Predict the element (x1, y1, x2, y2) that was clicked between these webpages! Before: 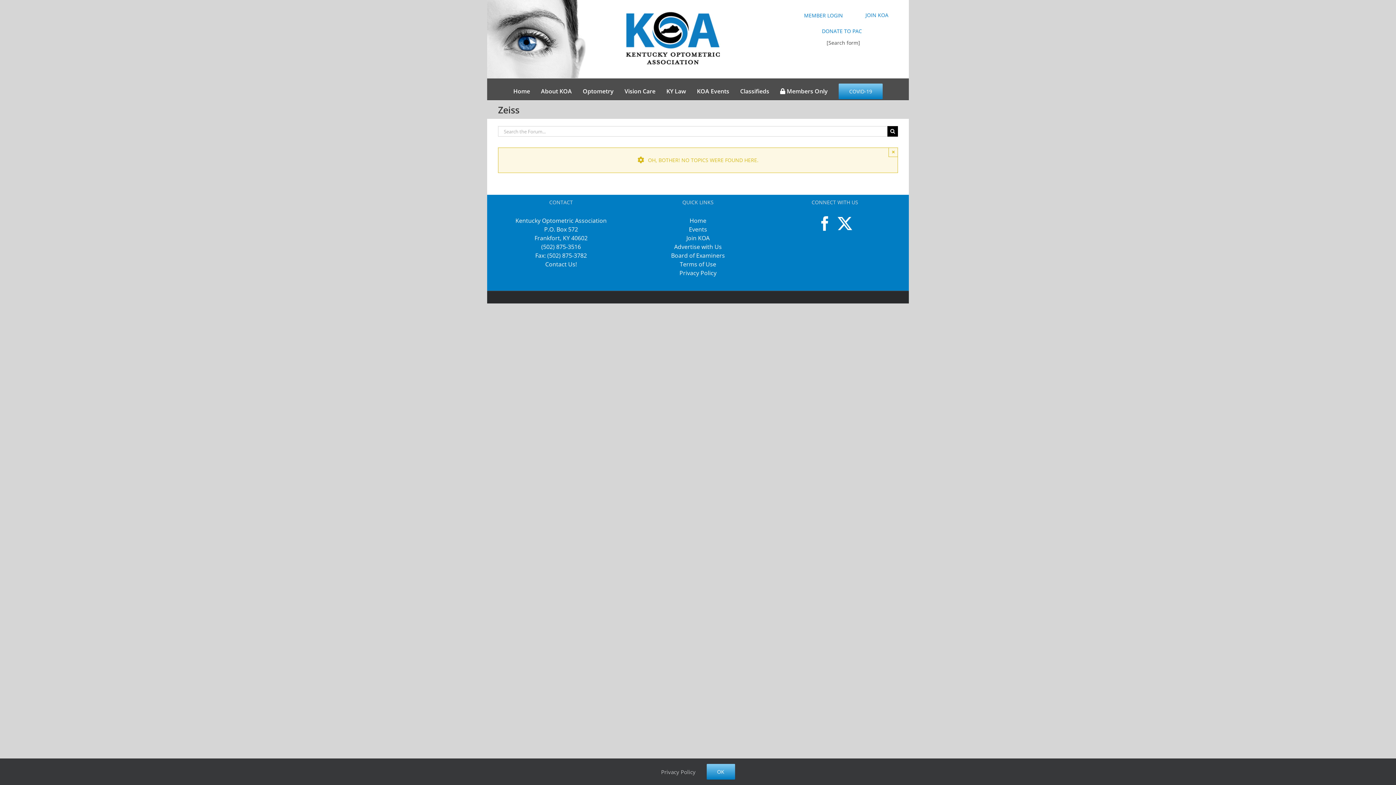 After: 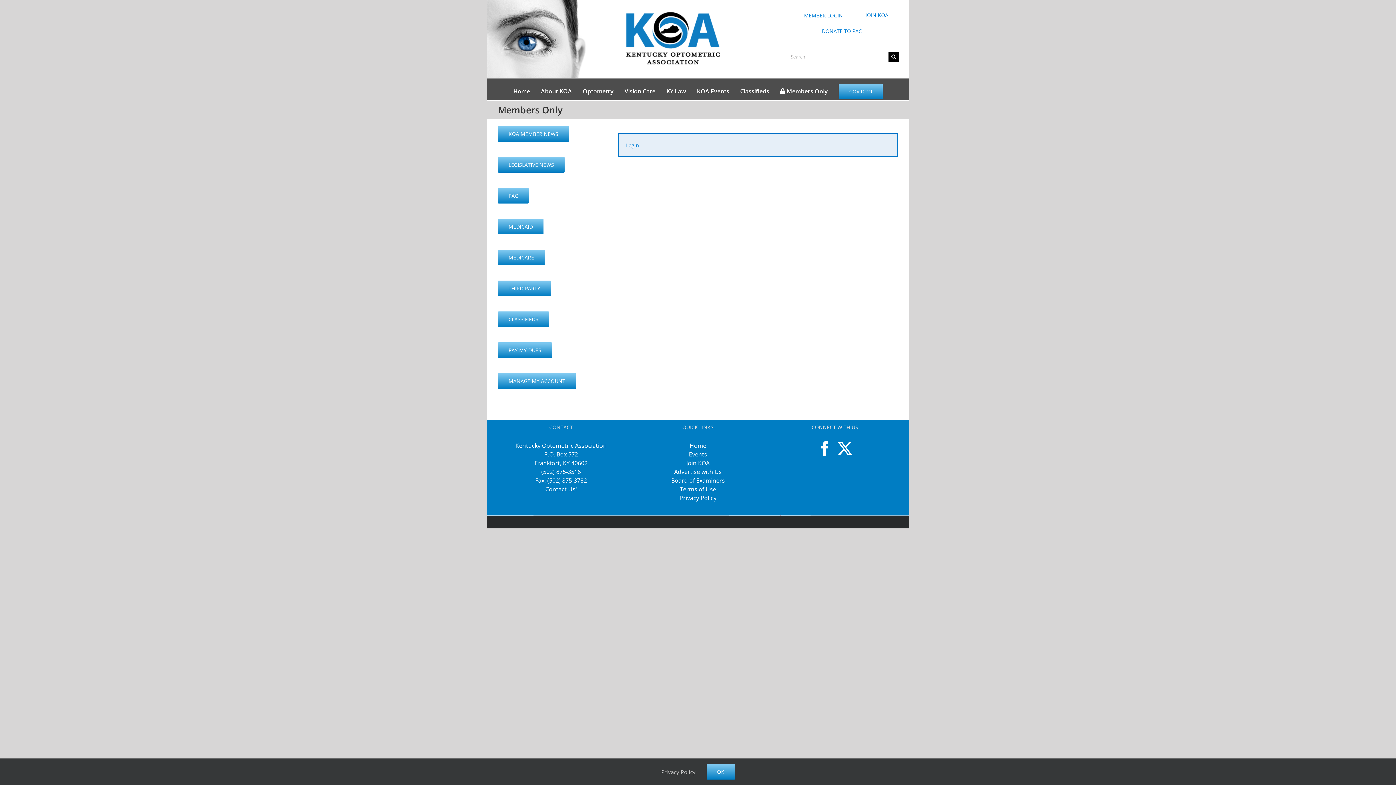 Action: label: MEMBER LOGIN bbox: (785, 7, 853, 23)